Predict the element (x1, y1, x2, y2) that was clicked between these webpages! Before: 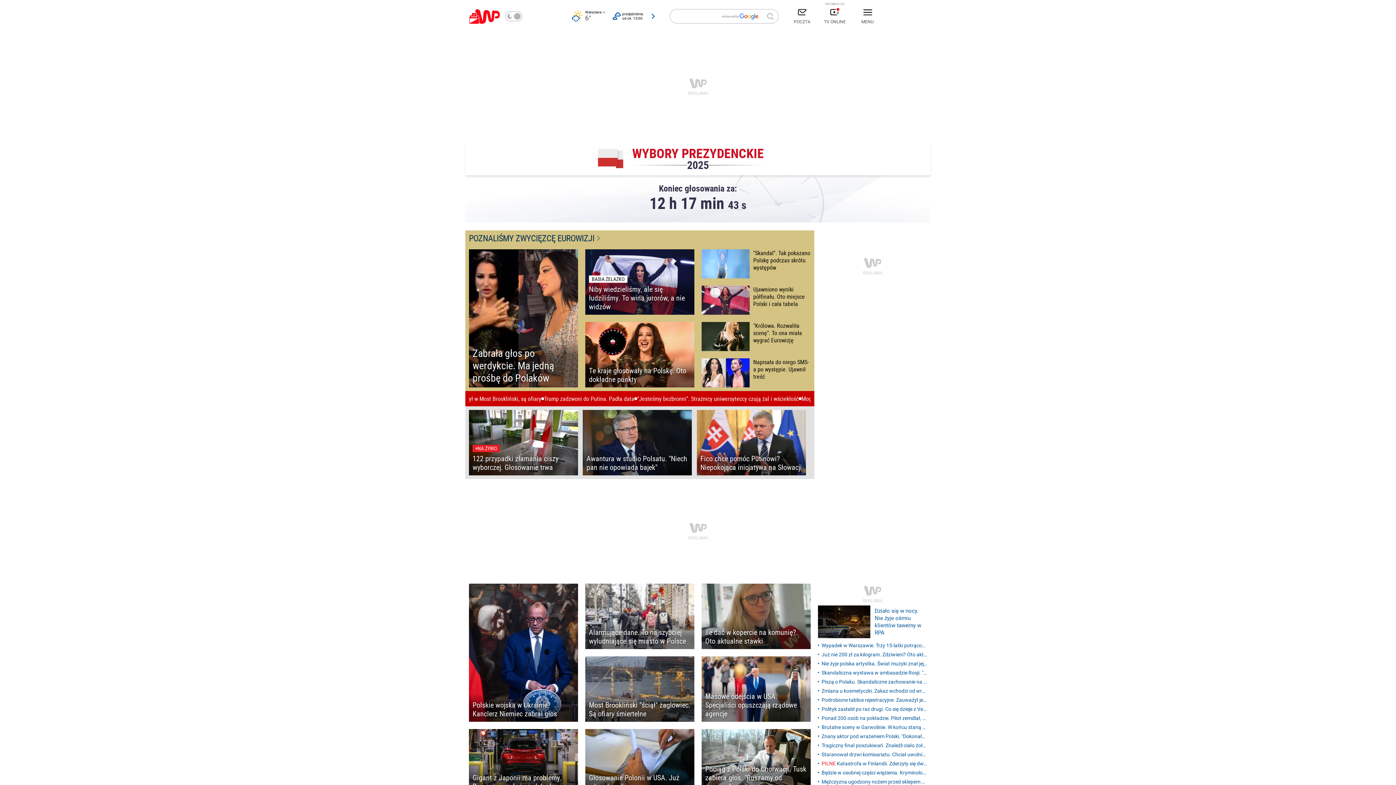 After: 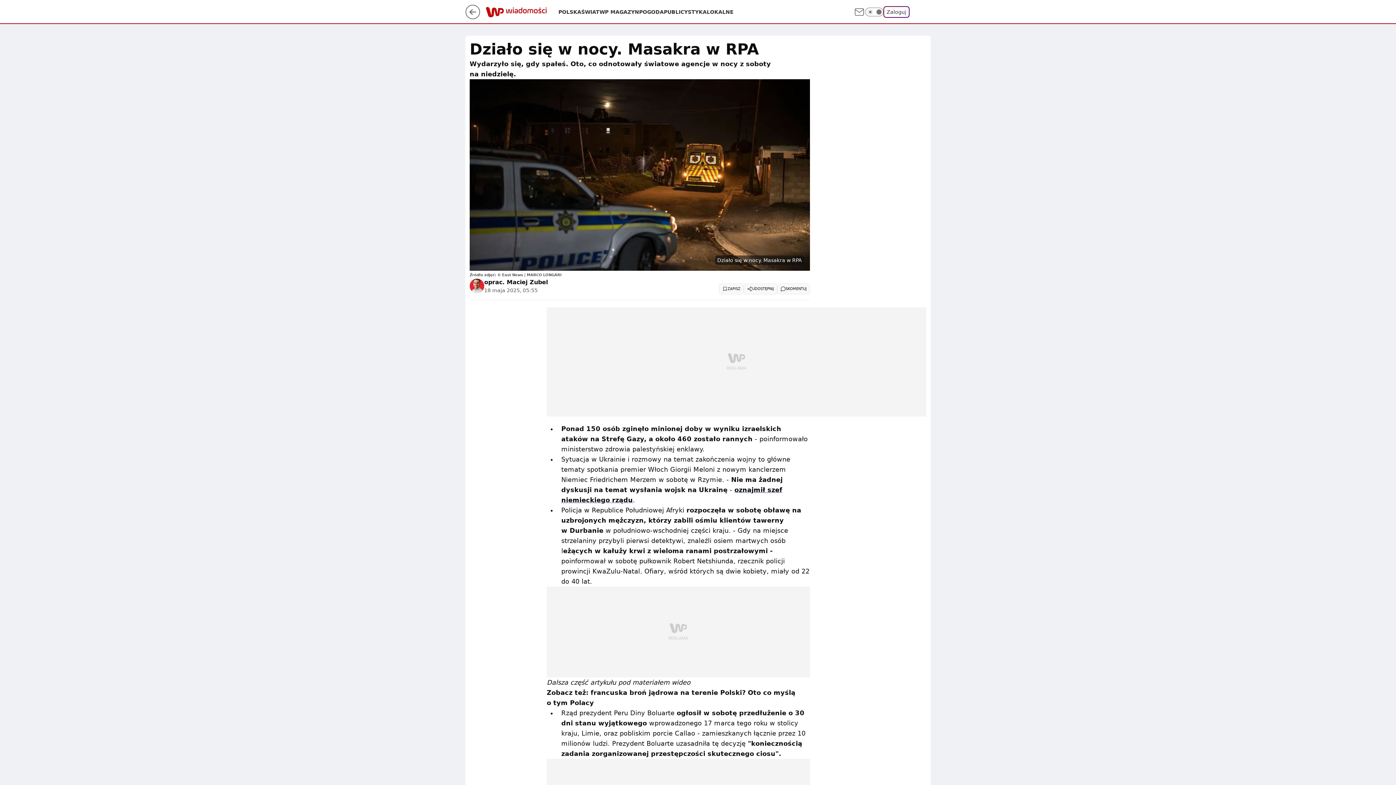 Action: label: Działo się w nocy. Nie żyje ośmiu klientów tawerny w RPA bbox: (818, 605, 927, 638)